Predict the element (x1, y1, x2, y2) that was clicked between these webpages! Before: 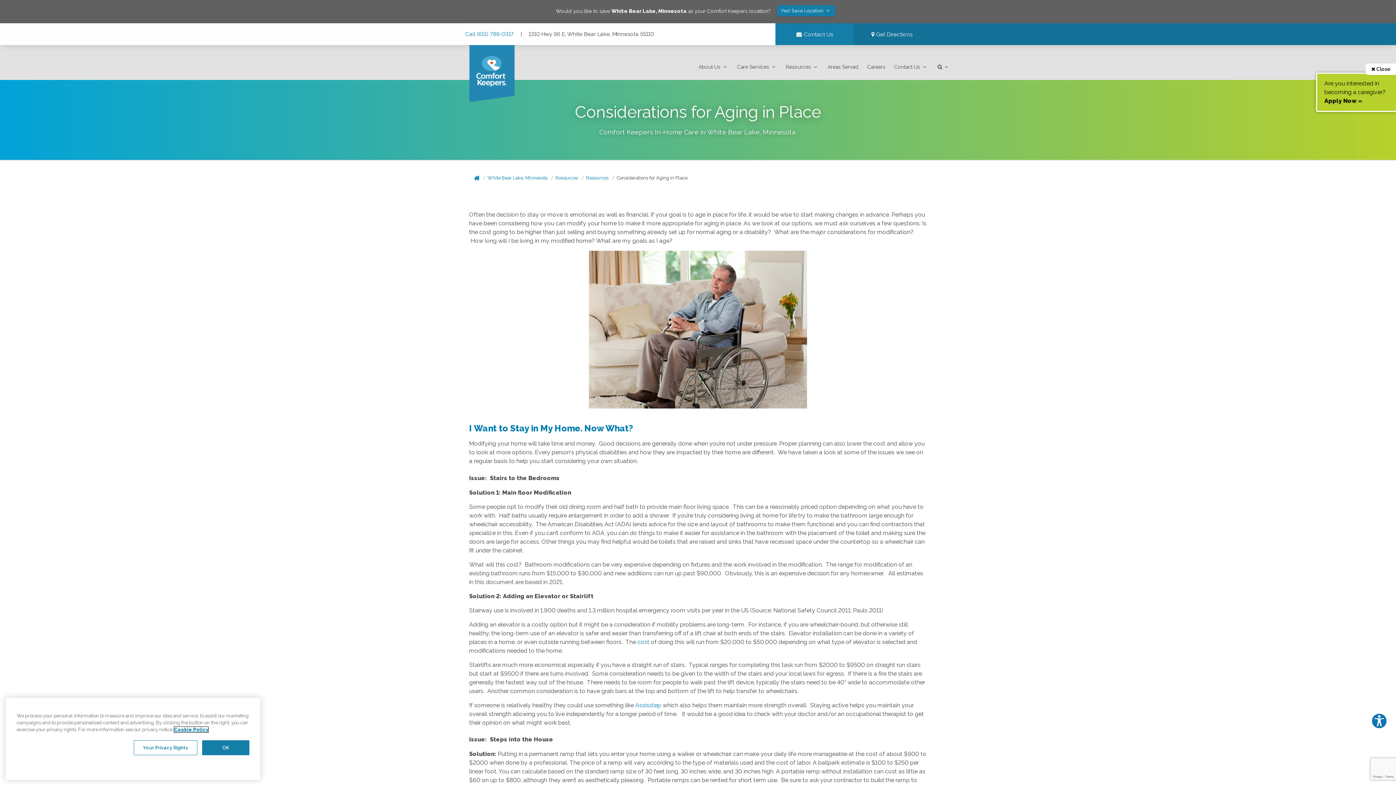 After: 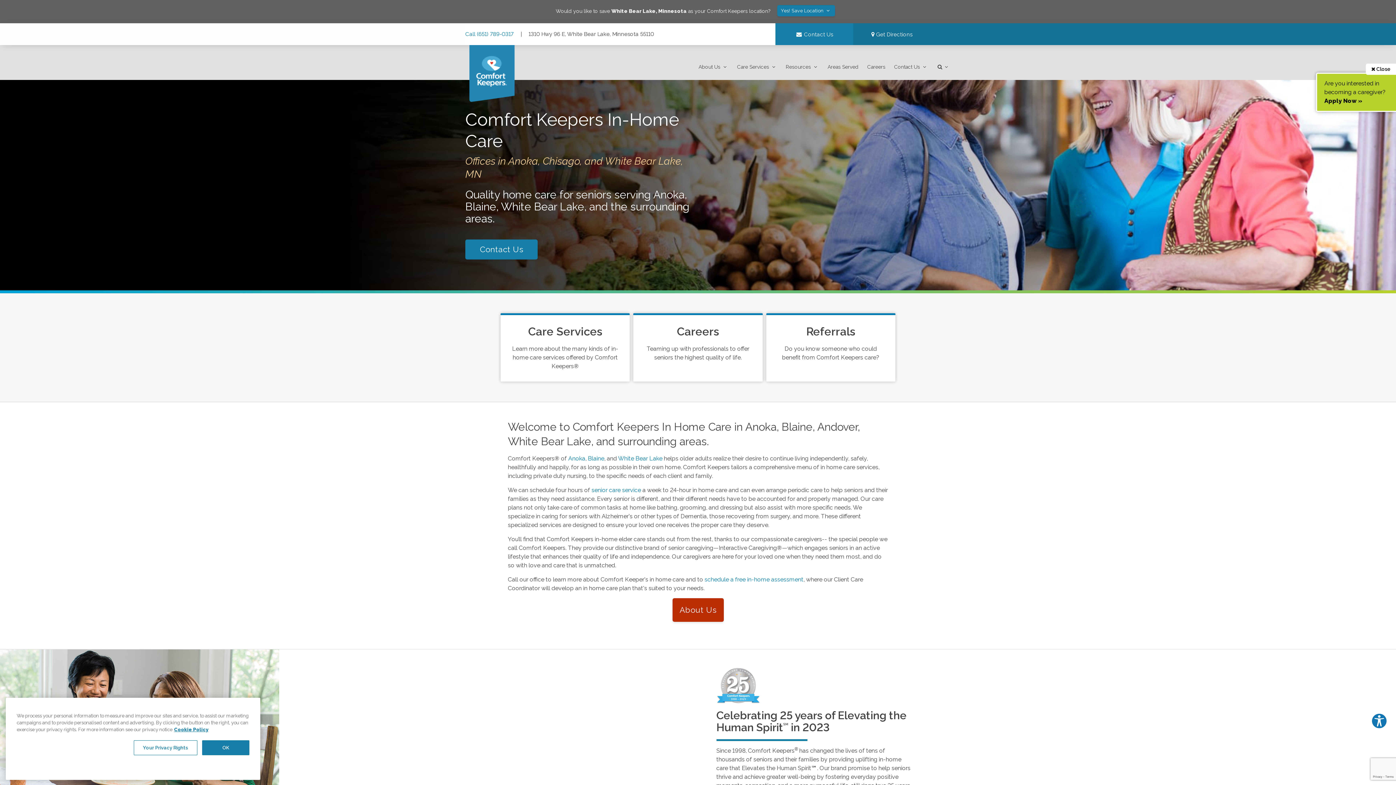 Action: bbox: (481, 175, 547, 180) label: White Bear Lake, Minnesota